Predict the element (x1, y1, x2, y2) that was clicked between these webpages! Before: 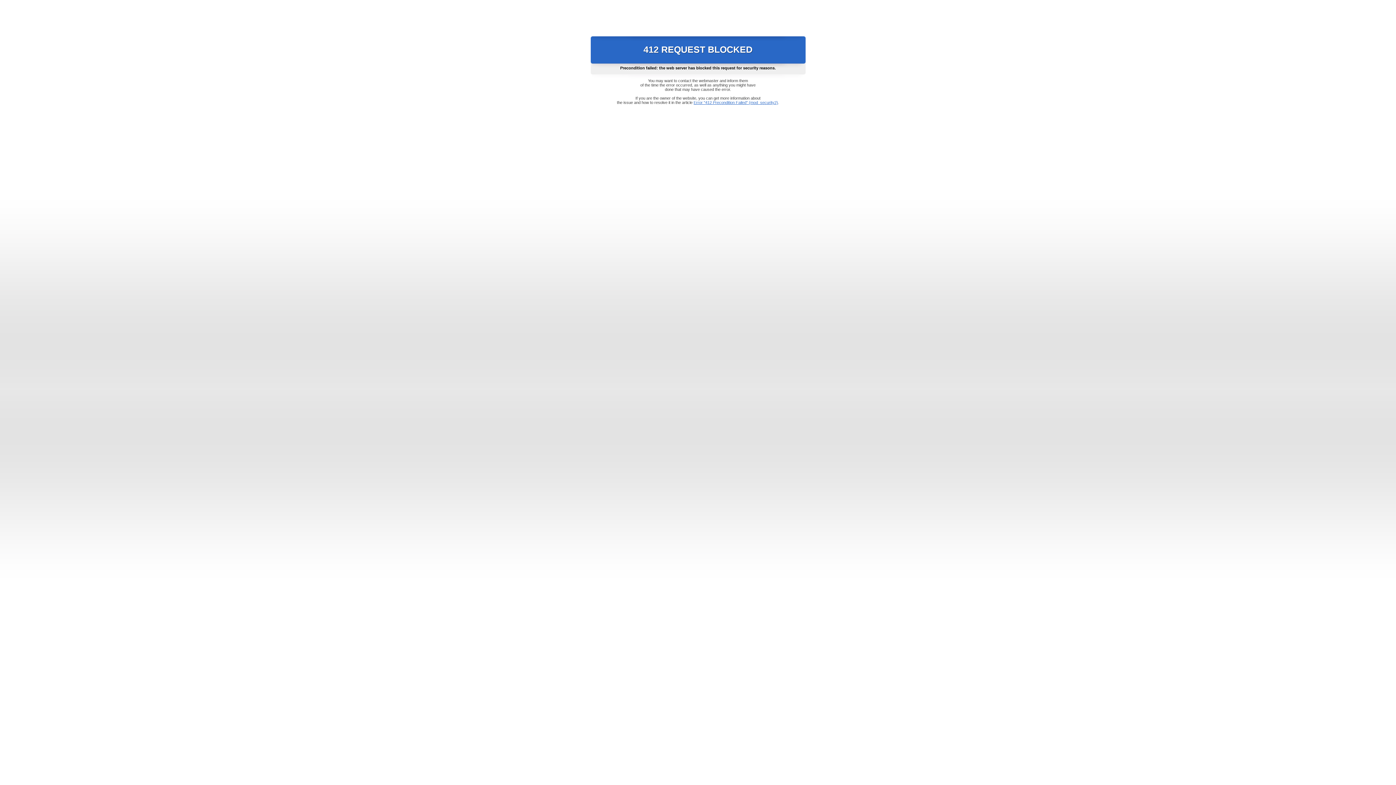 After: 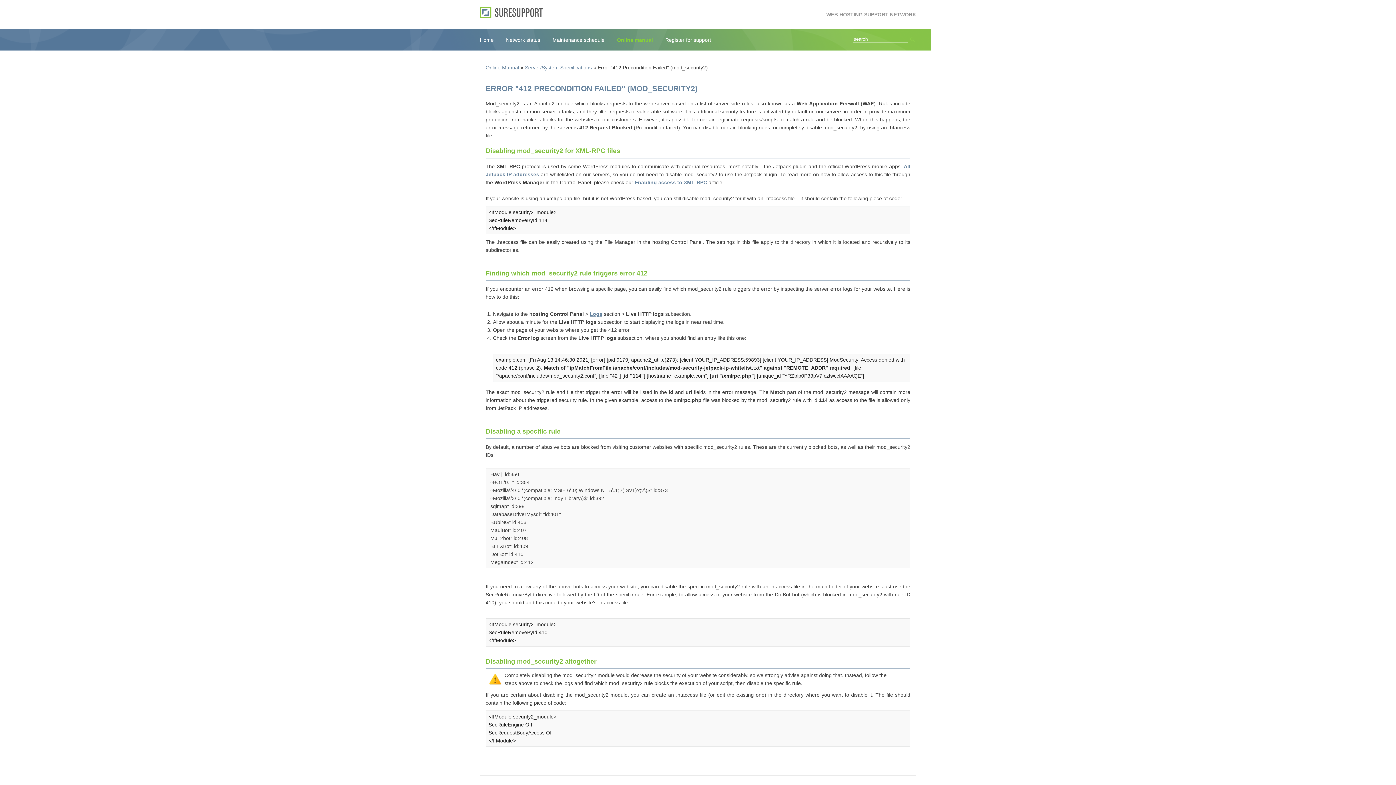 Action: bbox: (693, 100, 778, 104) label: Error "412 Precondition Failed" (mod_security2)